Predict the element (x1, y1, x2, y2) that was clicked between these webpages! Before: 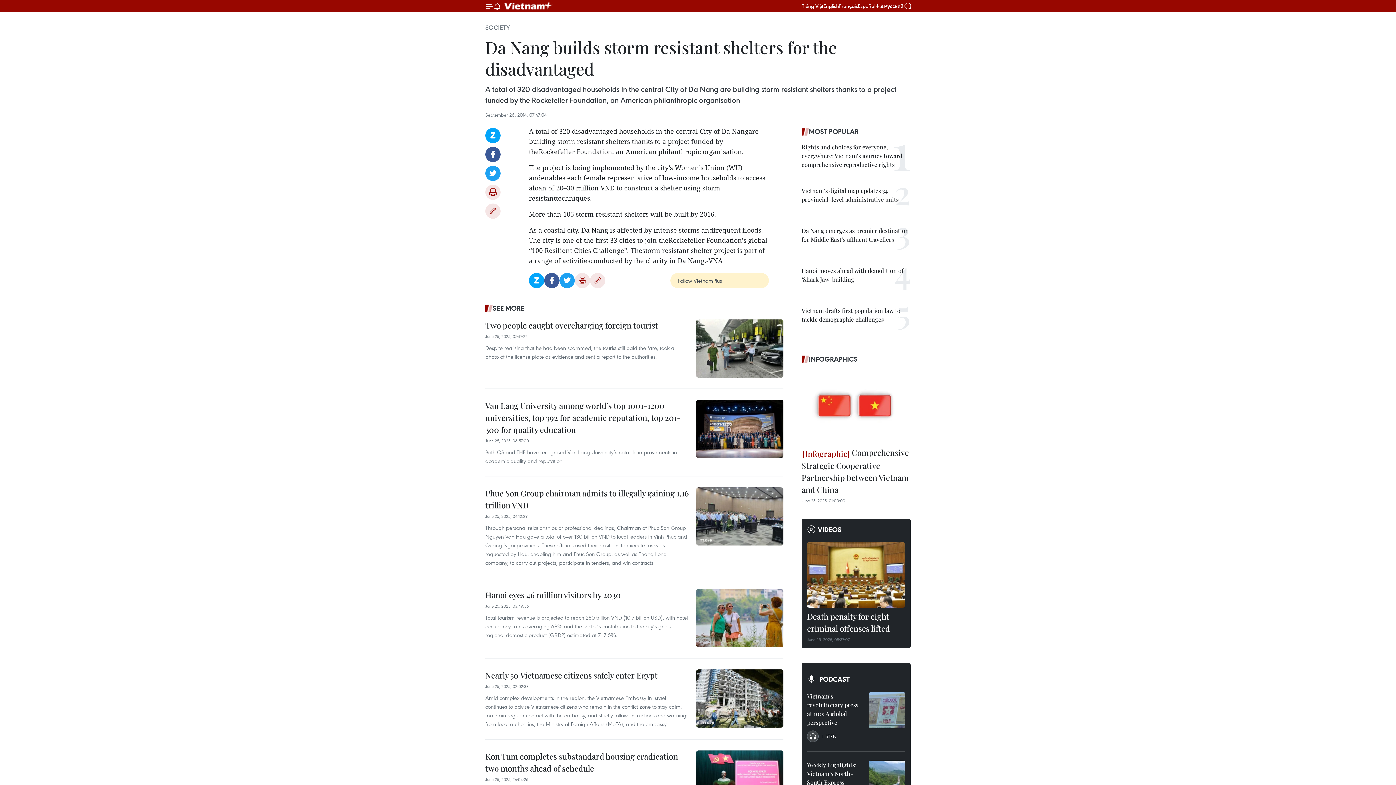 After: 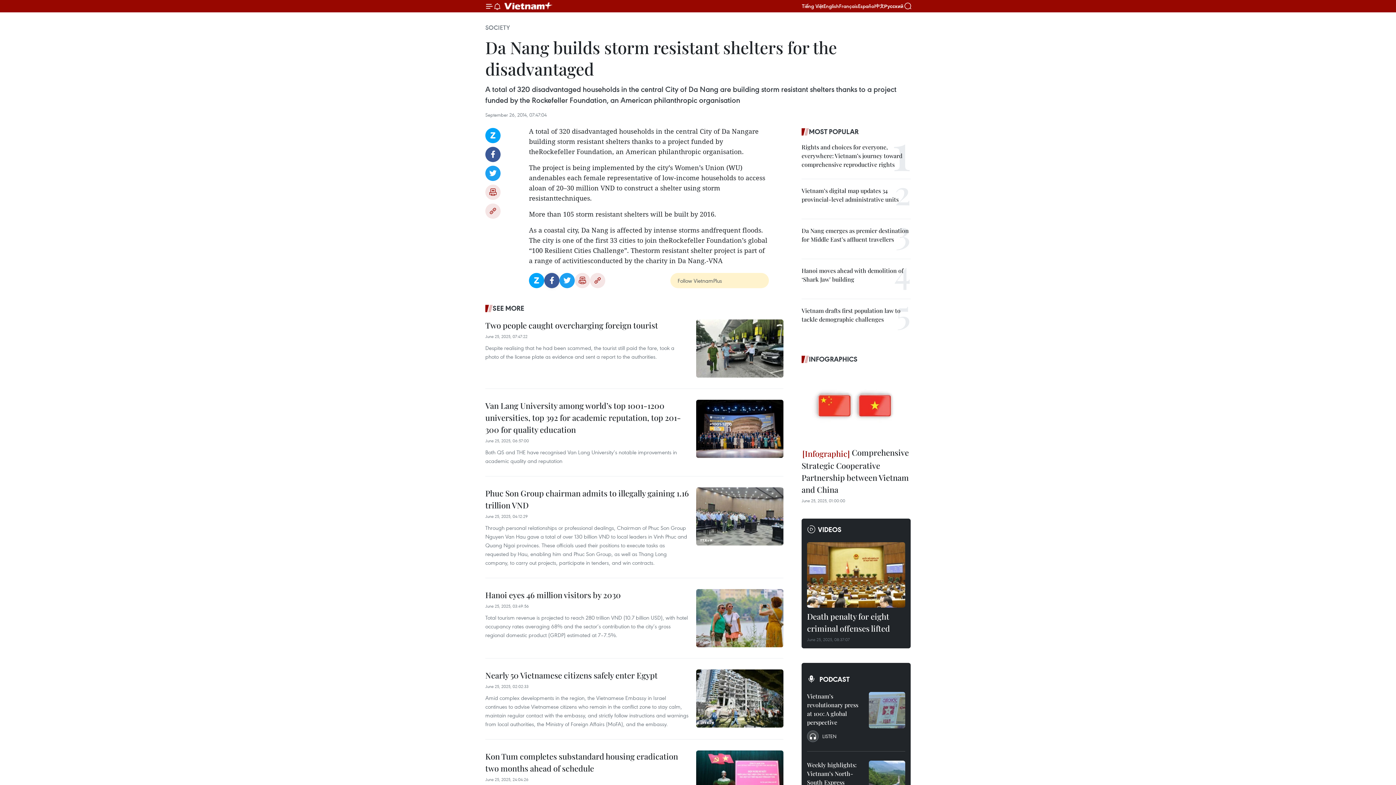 Action: bbox: (544, 273, 559, 288) label: Facebook